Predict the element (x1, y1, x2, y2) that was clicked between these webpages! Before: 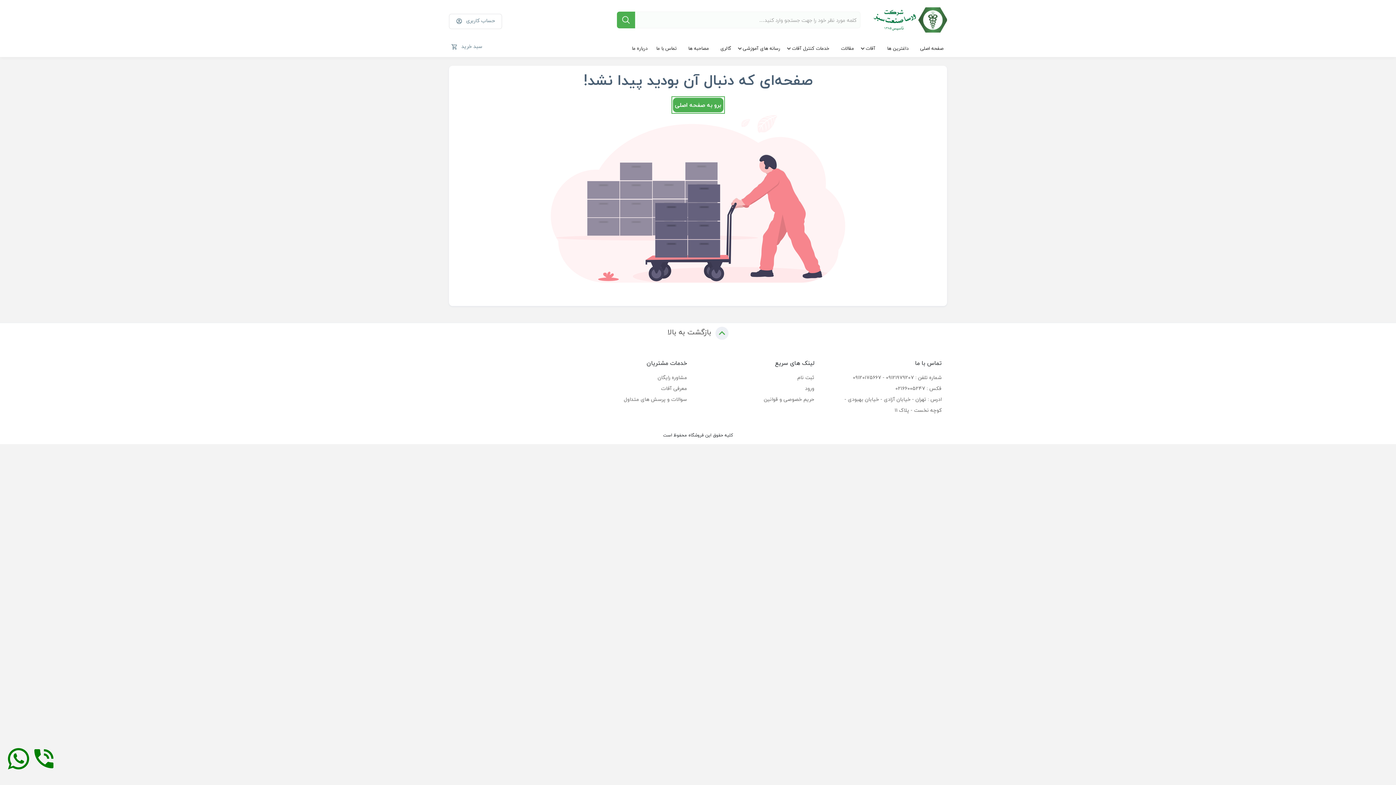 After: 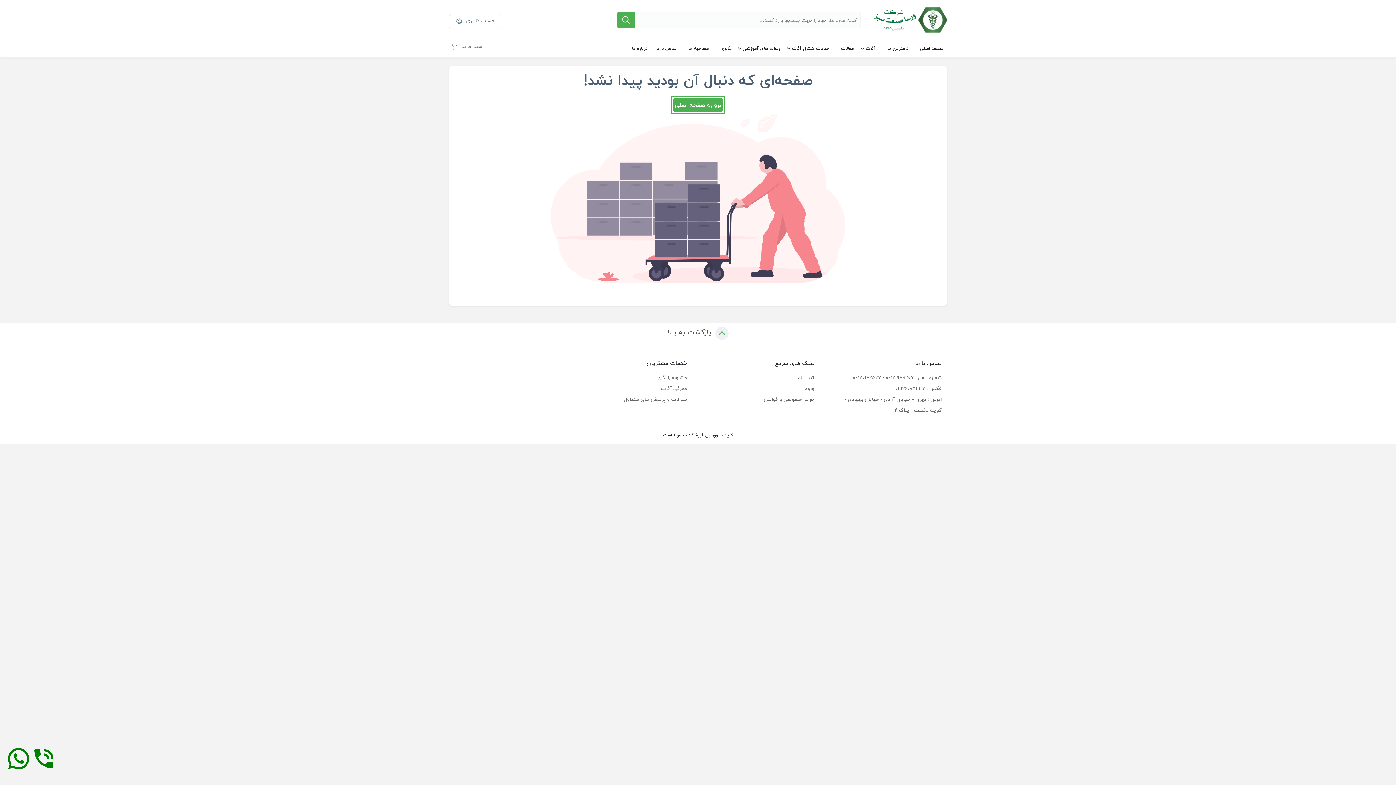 Action: bbox: (5, 740, 31, 779)